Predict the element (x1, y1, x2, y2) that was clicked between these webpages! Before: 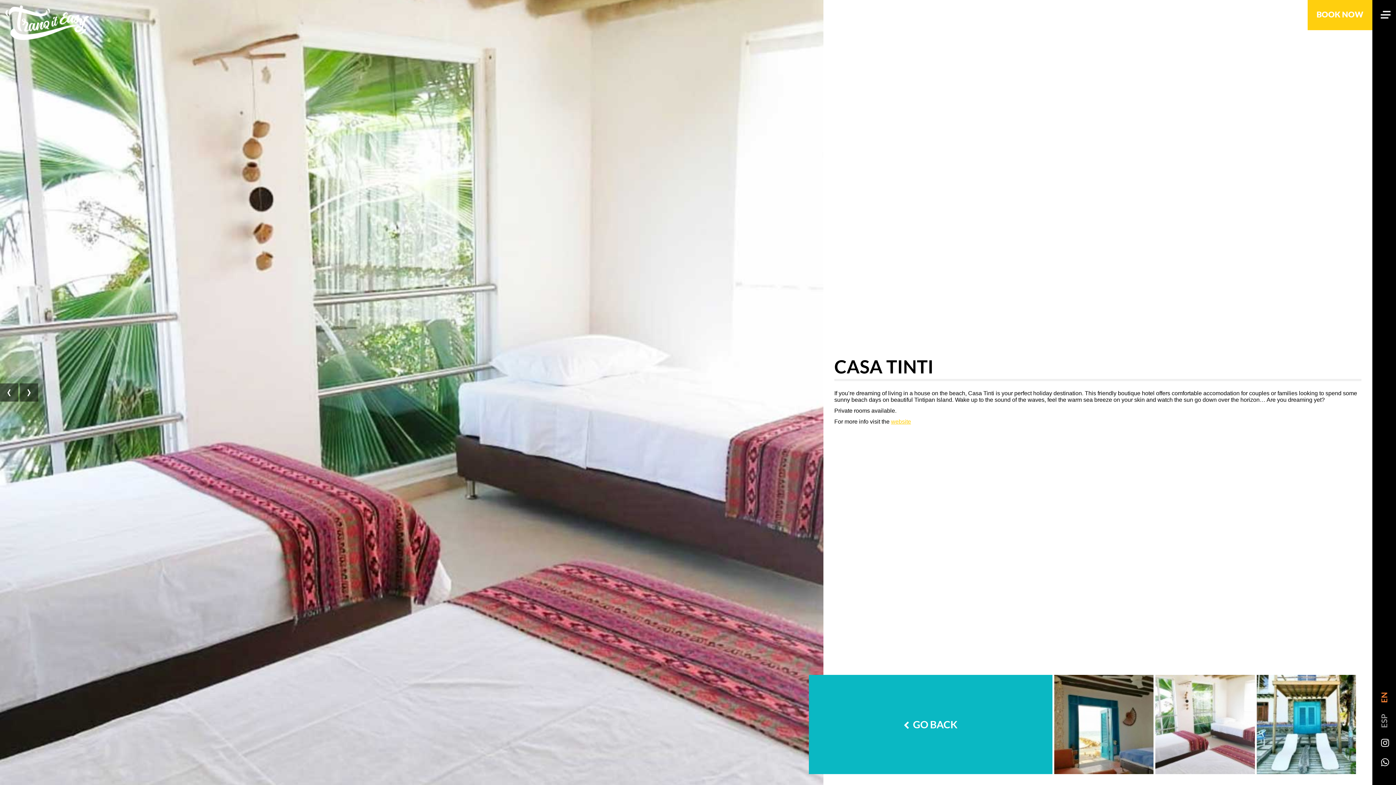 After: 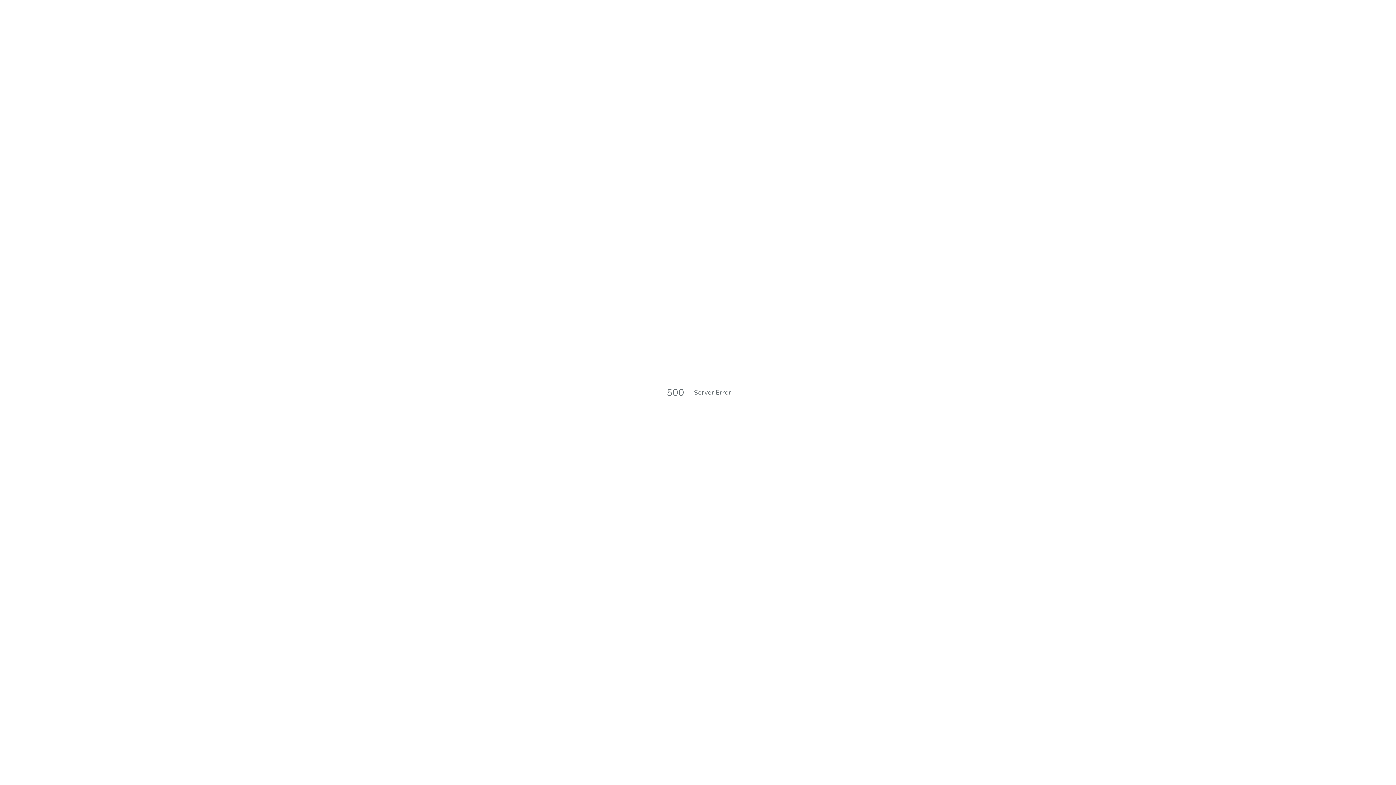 Action: label: BOOK NOW bbox: (1308, 0, 1372, 30)